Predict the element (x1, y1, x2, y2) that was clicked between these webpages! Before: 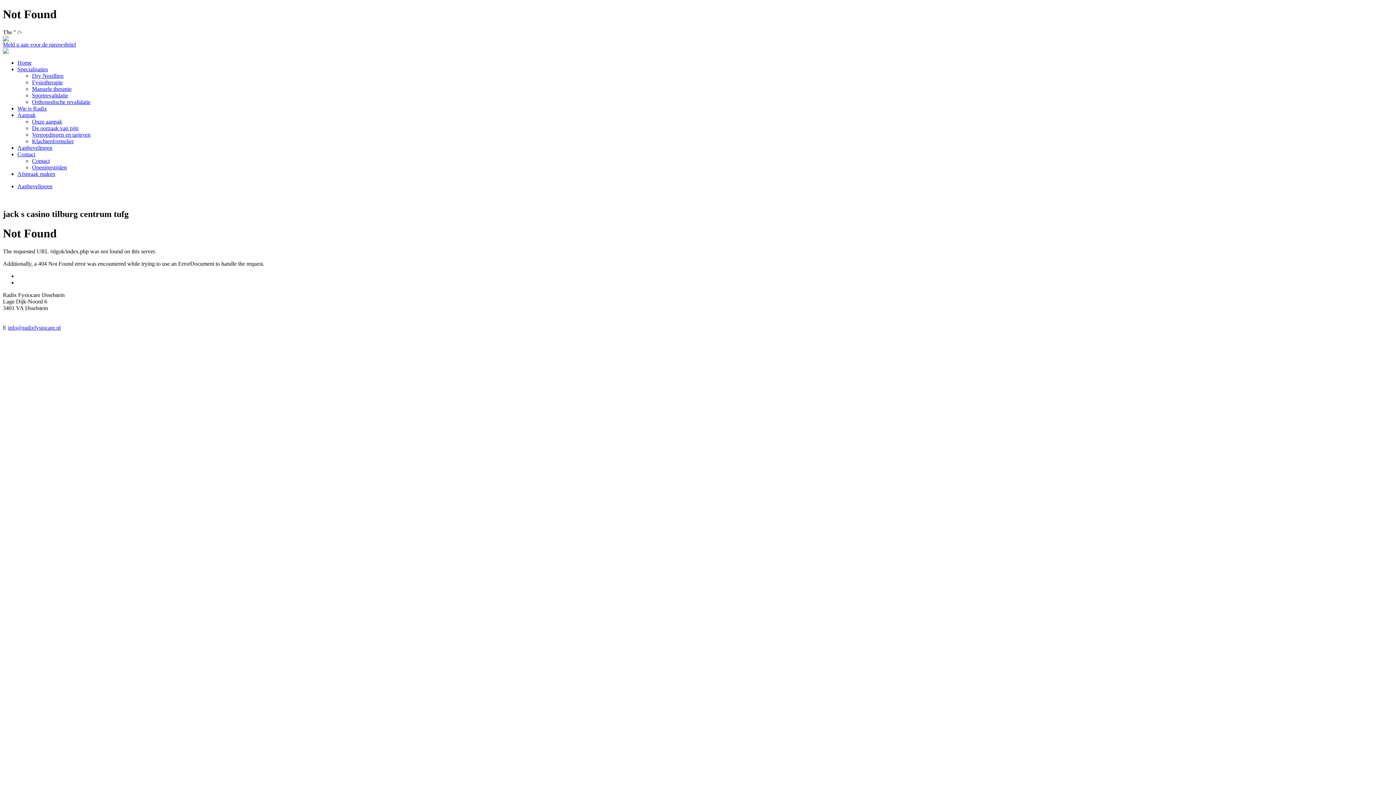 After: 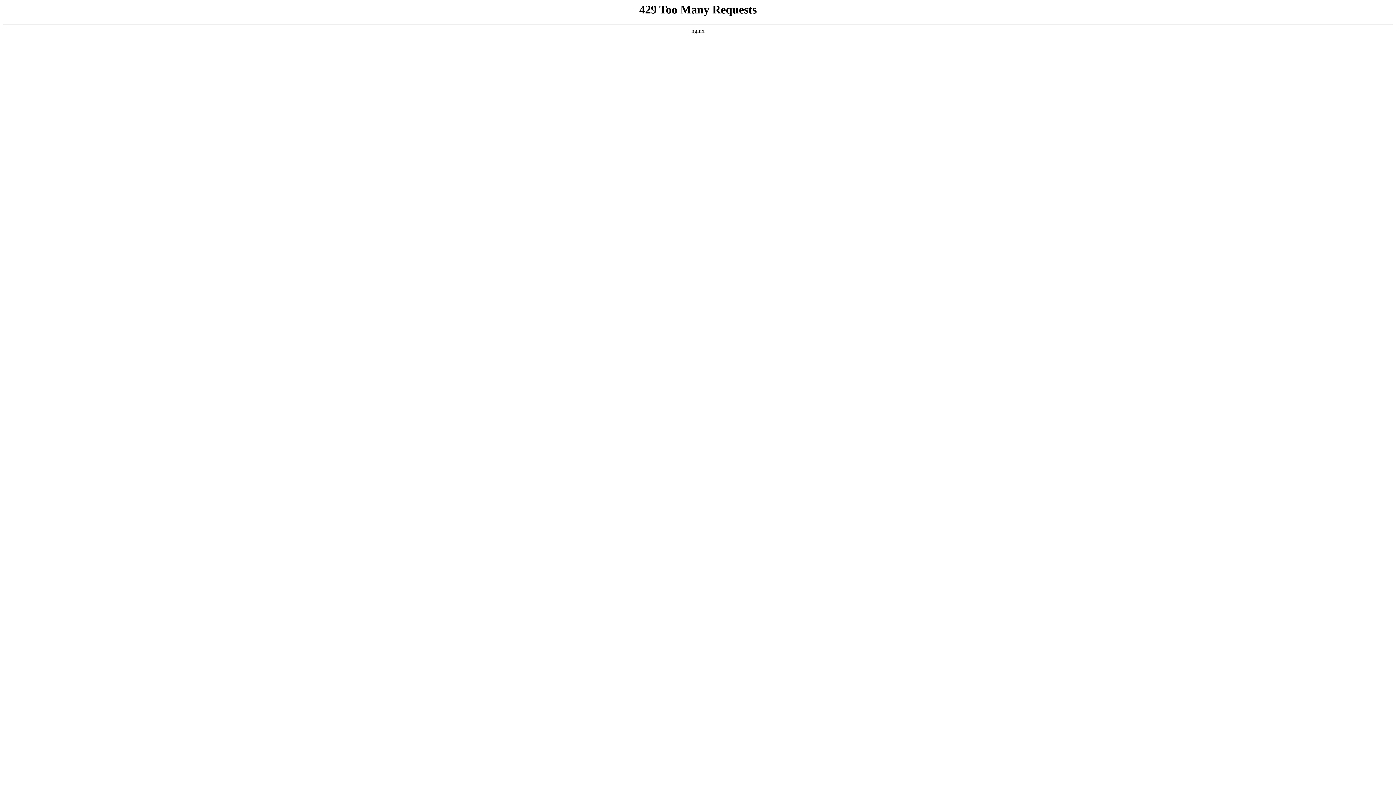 Action: bbox: (32, 92, 68, 98) label: Sportrevalidatie